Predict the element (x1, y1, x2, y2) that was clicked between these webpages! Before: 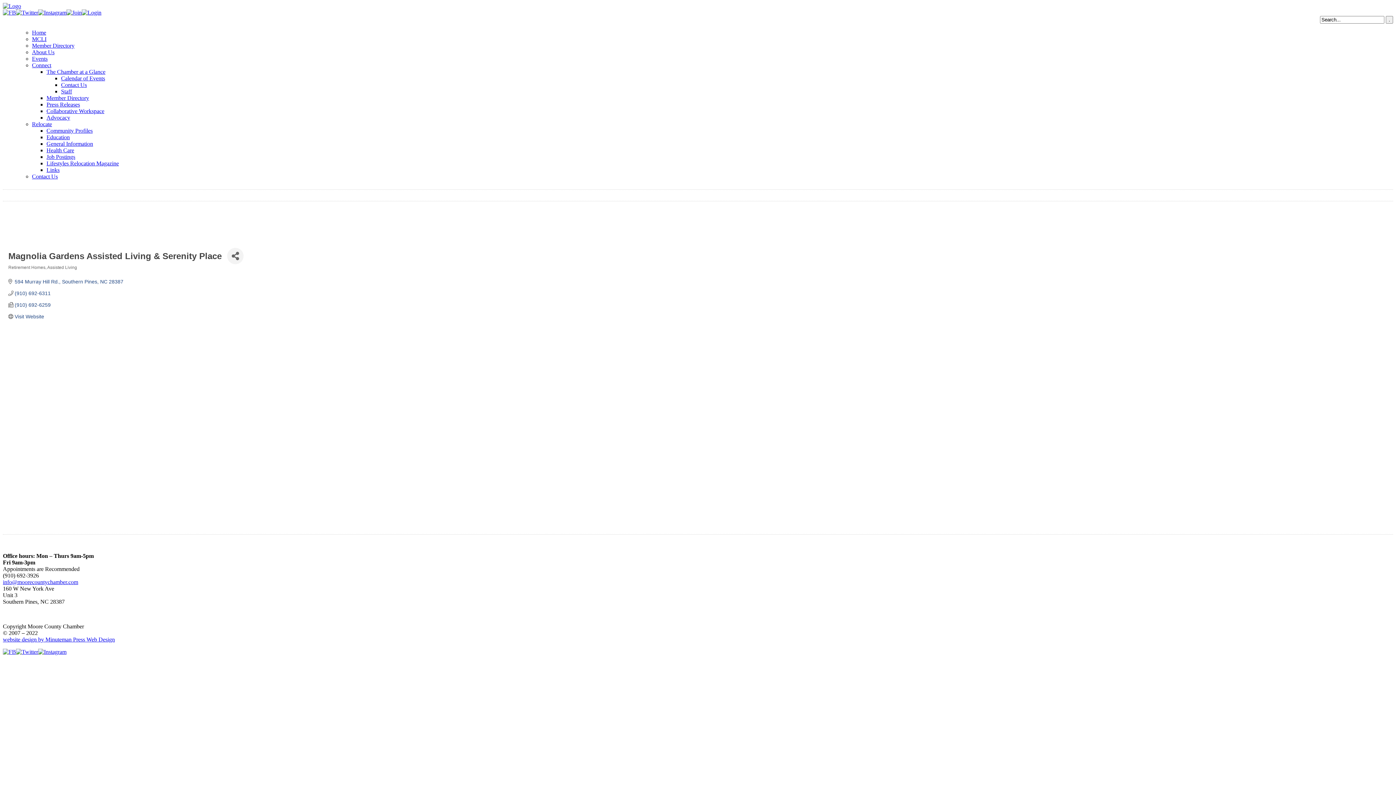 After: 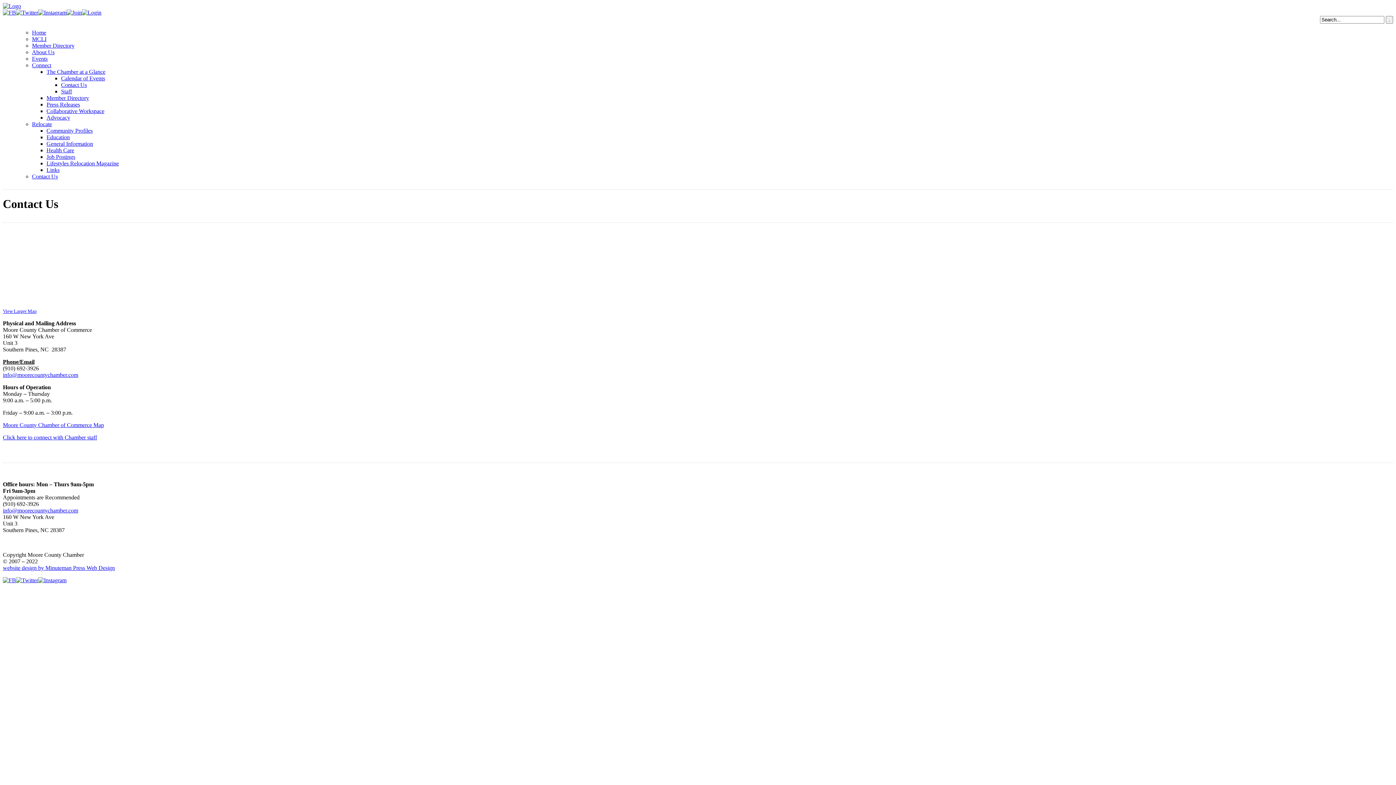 Action: bbox: (32, 173, 57, 179) label: Contact Us